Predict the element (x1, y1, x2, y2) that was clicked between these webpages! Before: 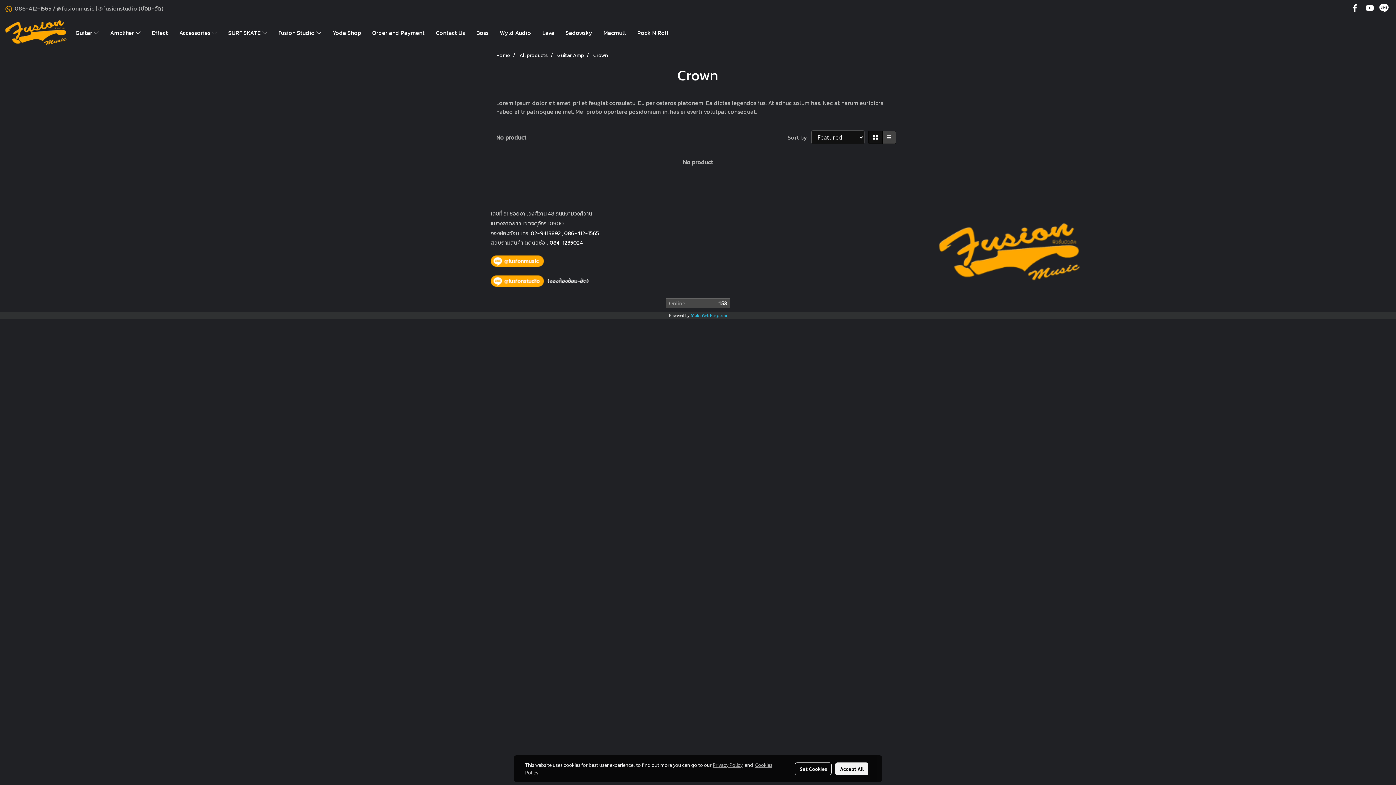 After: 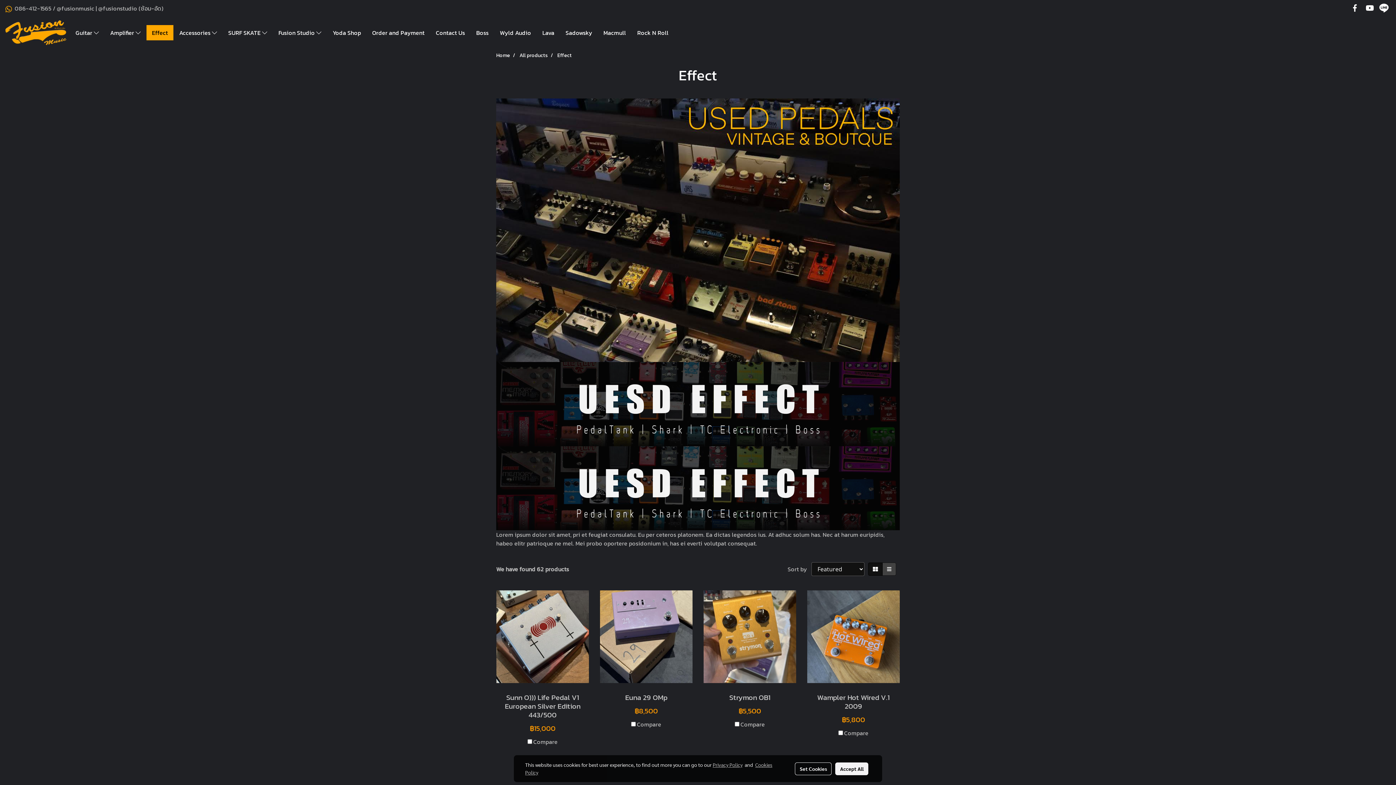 Action: label: Effect bbox: (146, 24, 173, 40)